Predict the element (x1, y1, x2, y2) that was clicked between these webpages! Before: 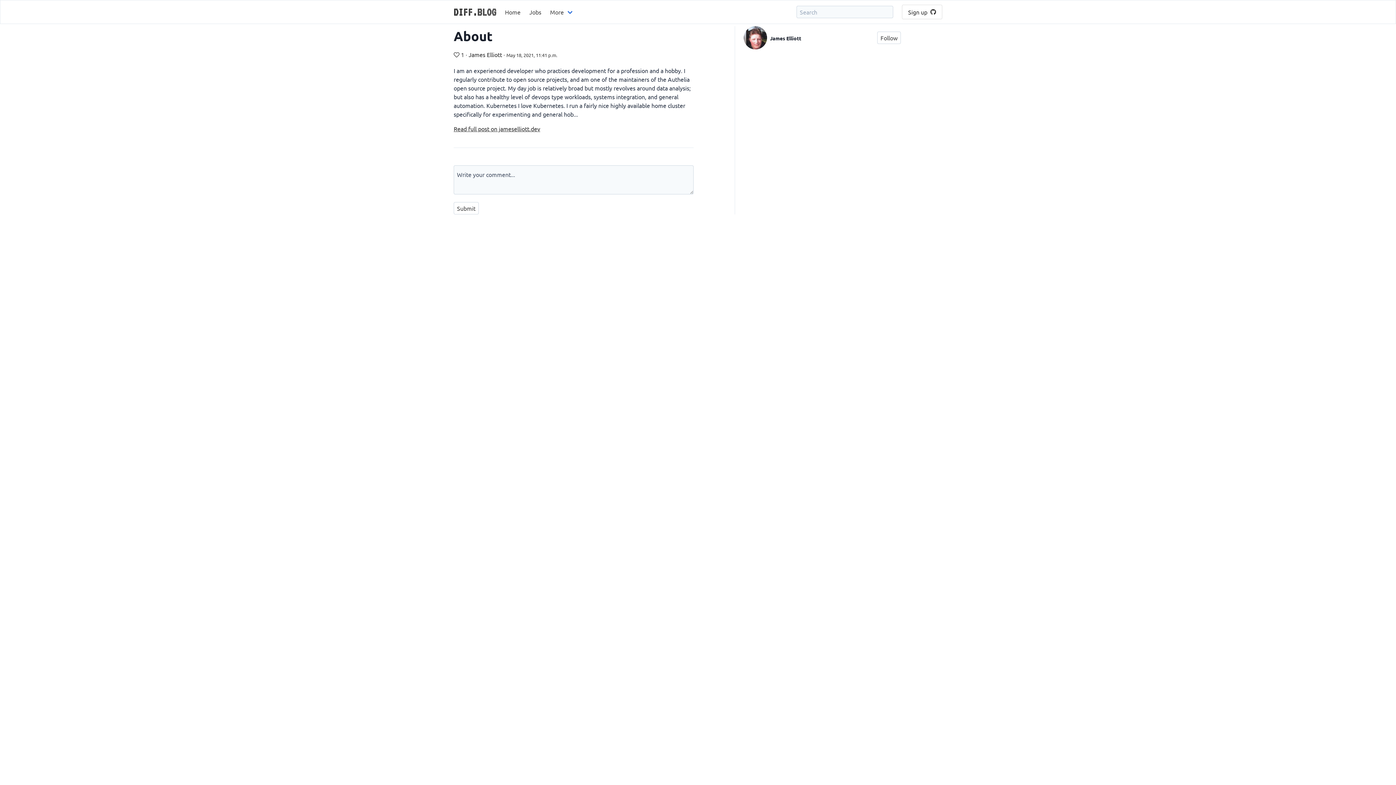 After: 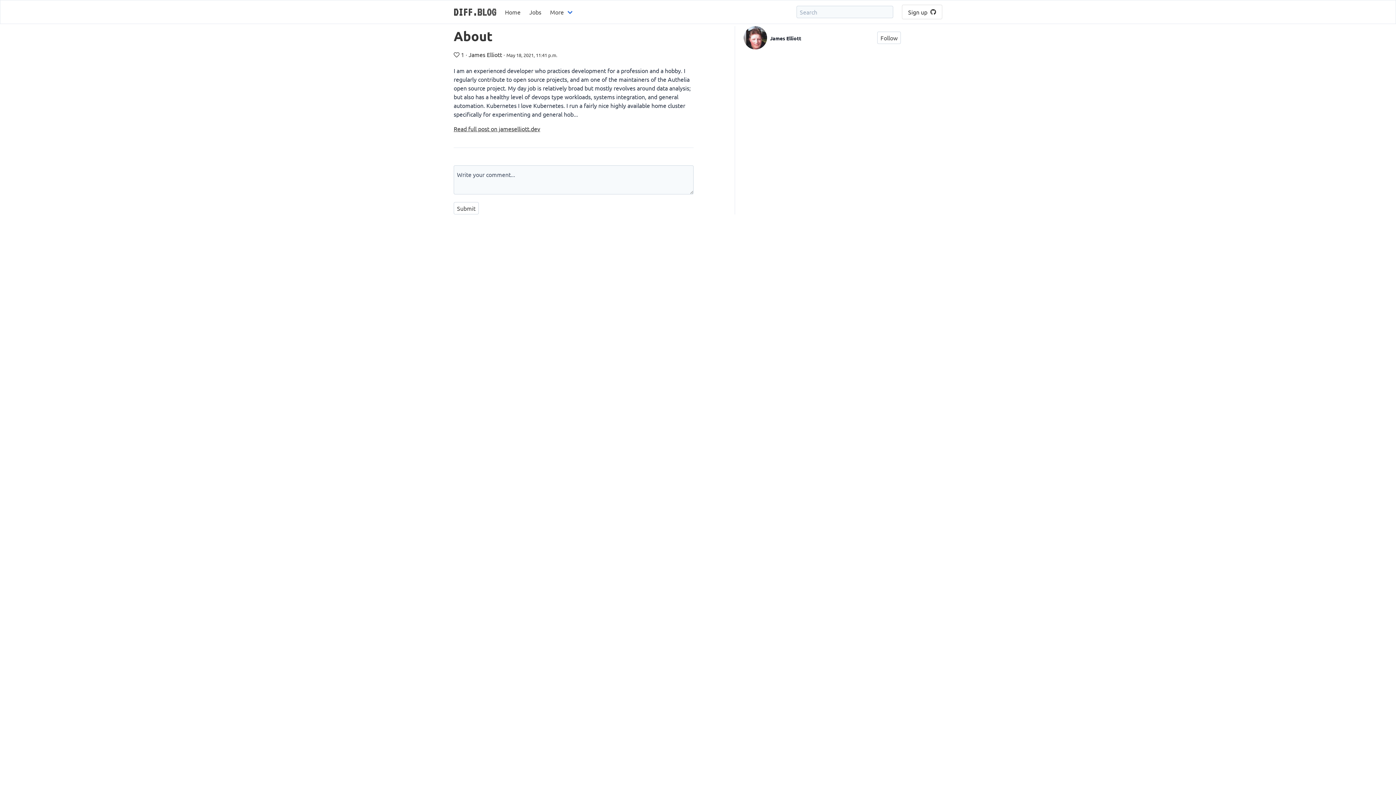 Action: label: About bbox: (453, 28, 492, 44)